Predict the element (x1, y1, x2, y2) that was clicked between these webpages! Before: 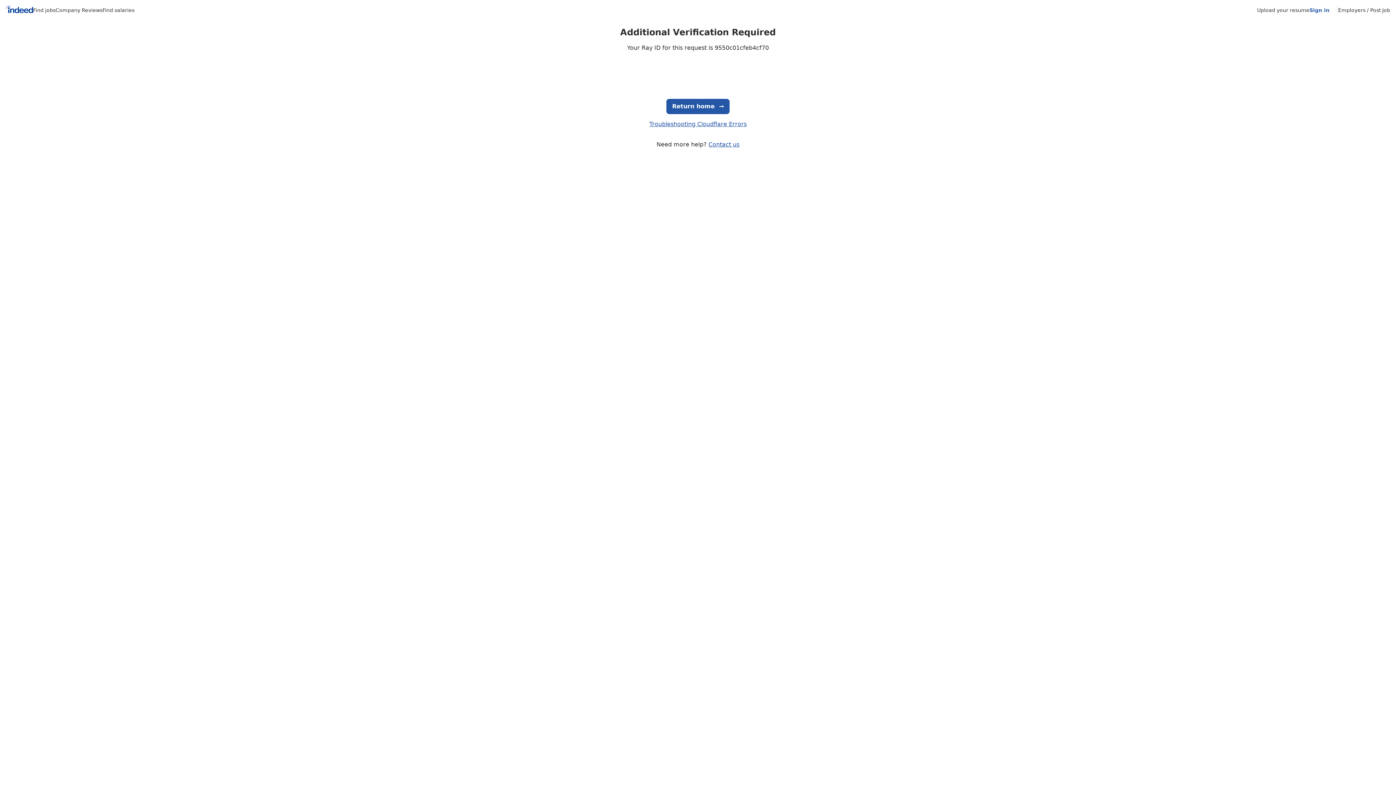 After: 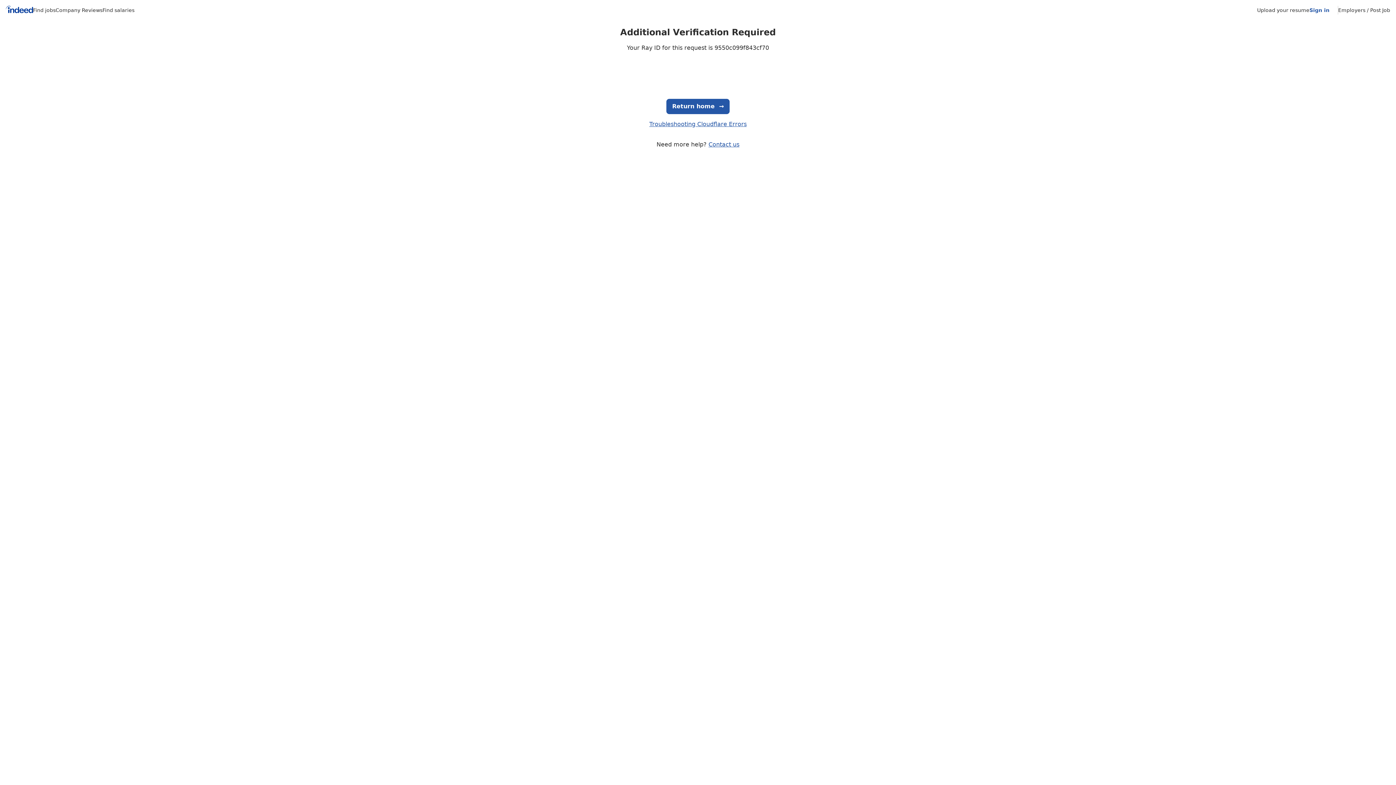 Action: label: Sign in bbox: (1309, 7, 1329, 13)